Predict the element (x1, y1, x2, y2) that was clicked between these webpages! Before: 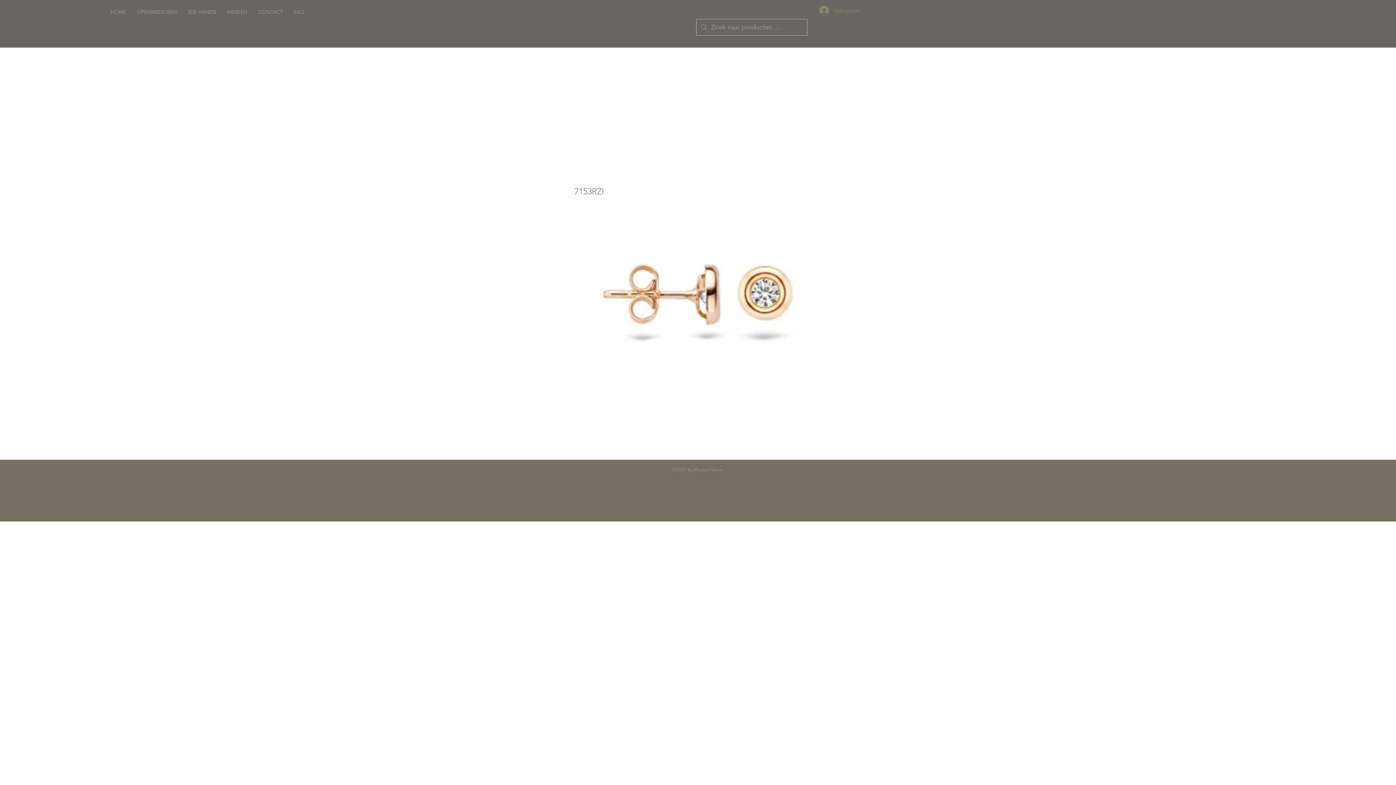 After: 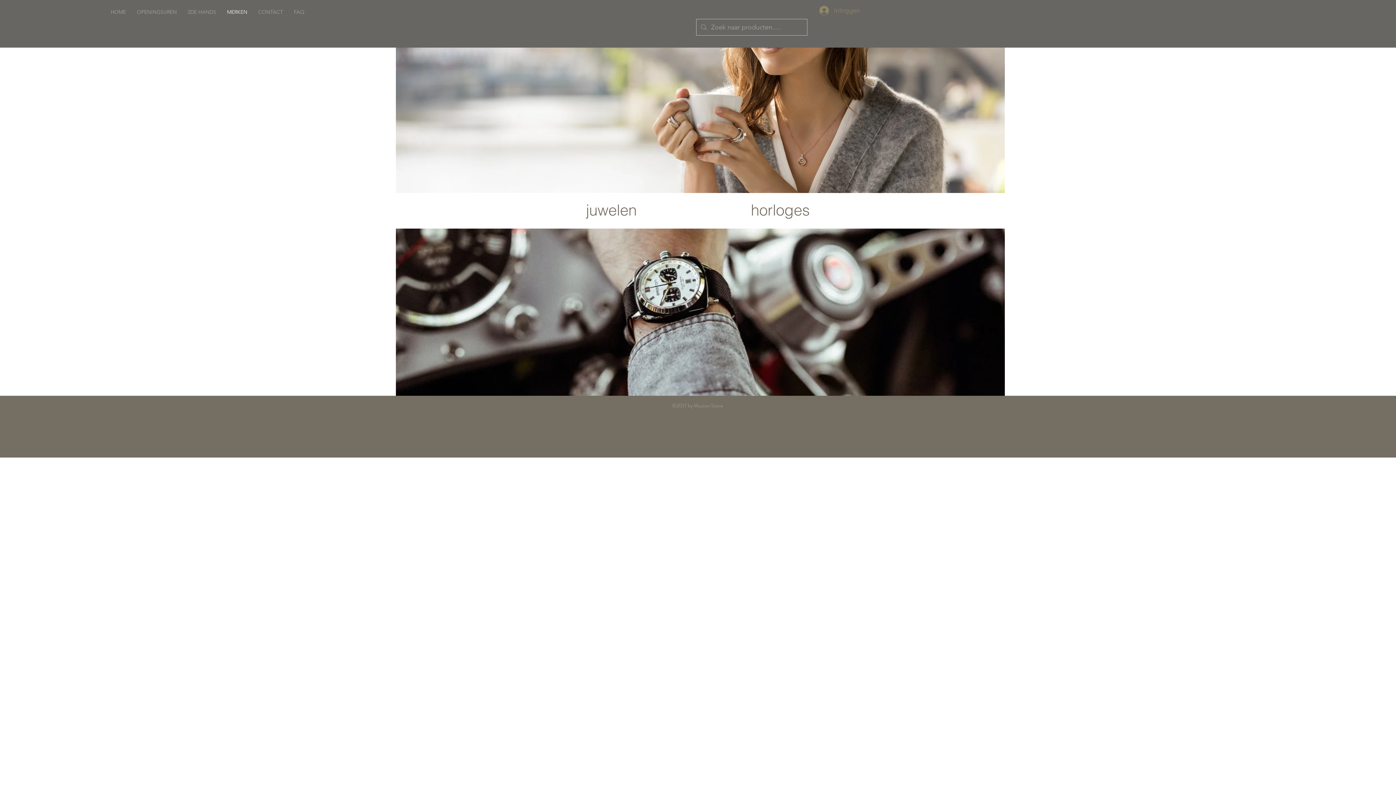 Action: label: MERKEN bbox: (221, 4, 252, 19)